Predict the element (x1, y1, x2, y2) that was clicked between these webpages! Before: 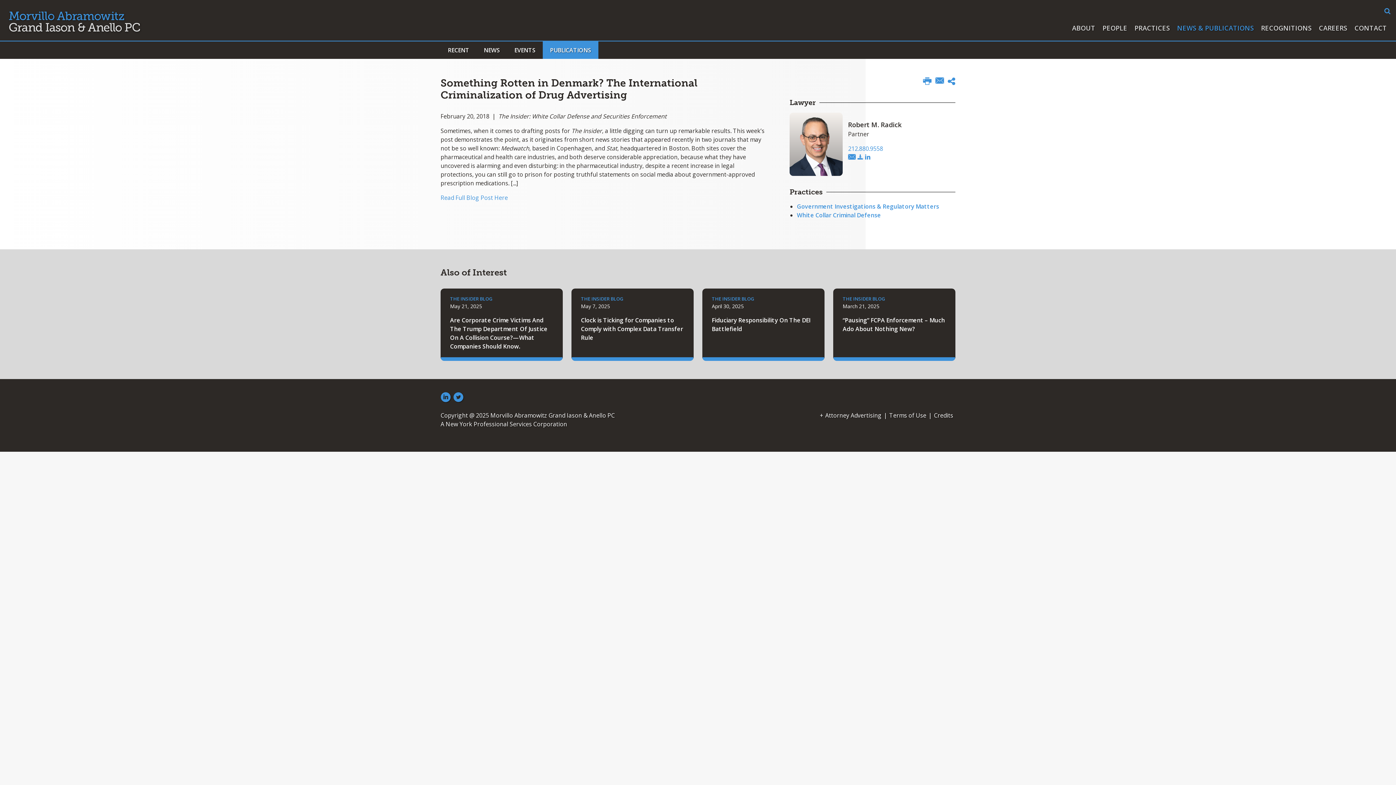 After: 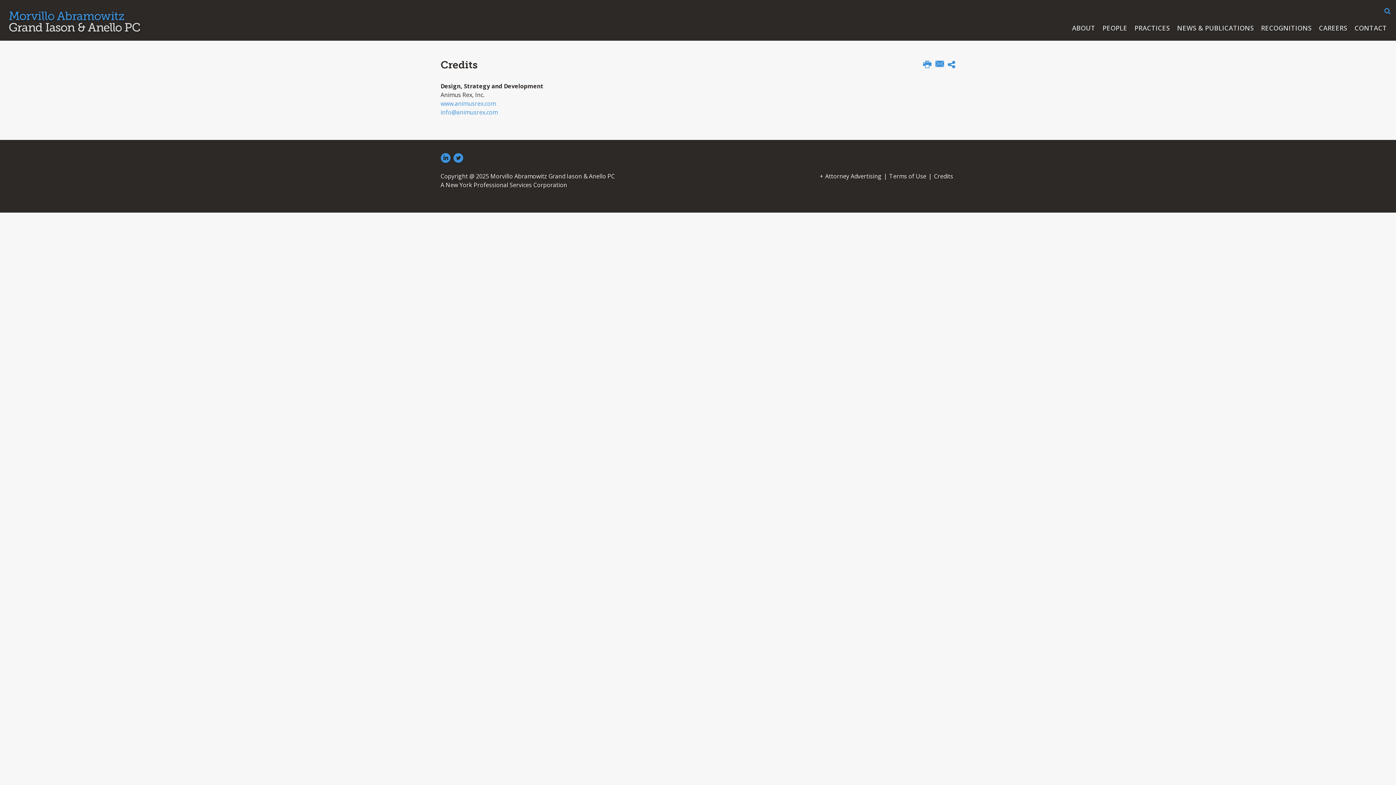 Action: bbox: (934, 411, 953, 420) label: Credits